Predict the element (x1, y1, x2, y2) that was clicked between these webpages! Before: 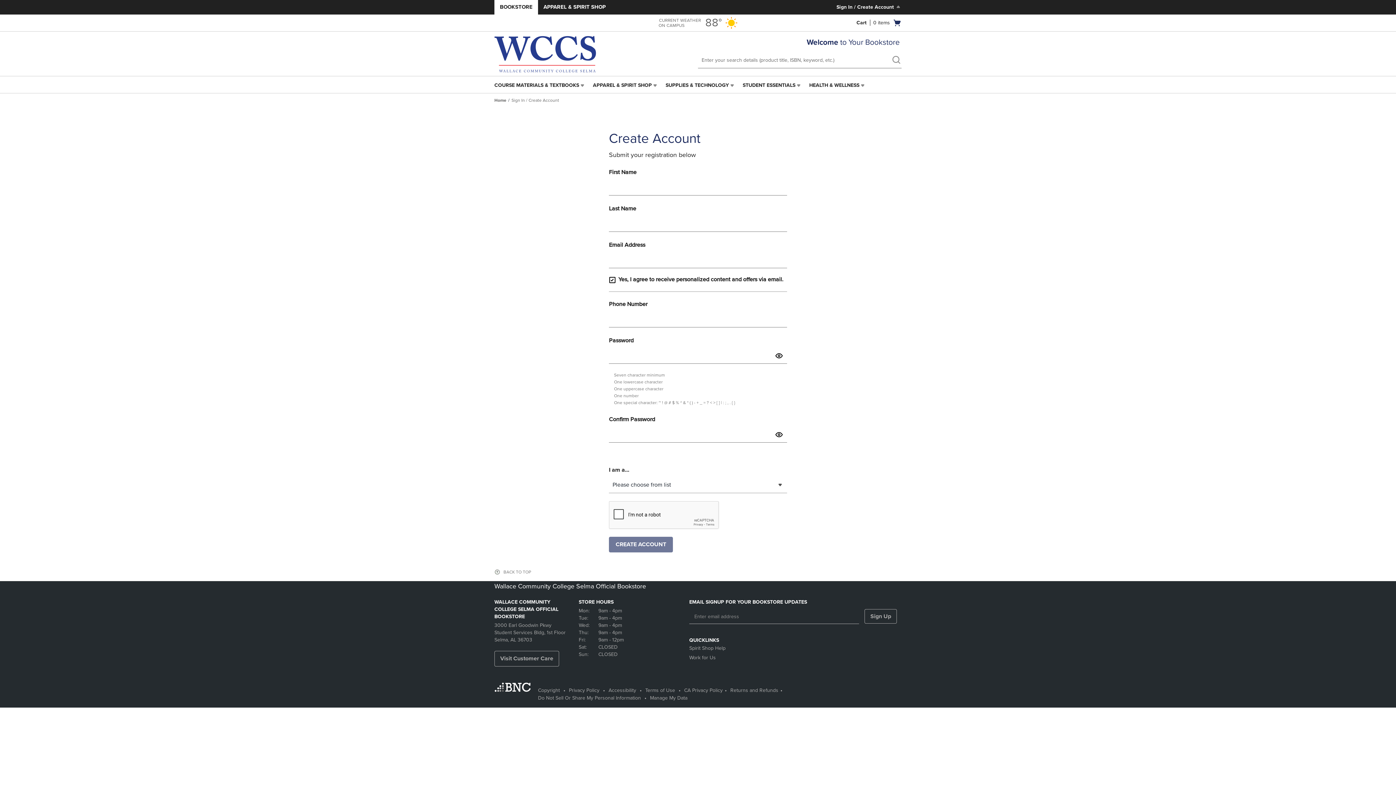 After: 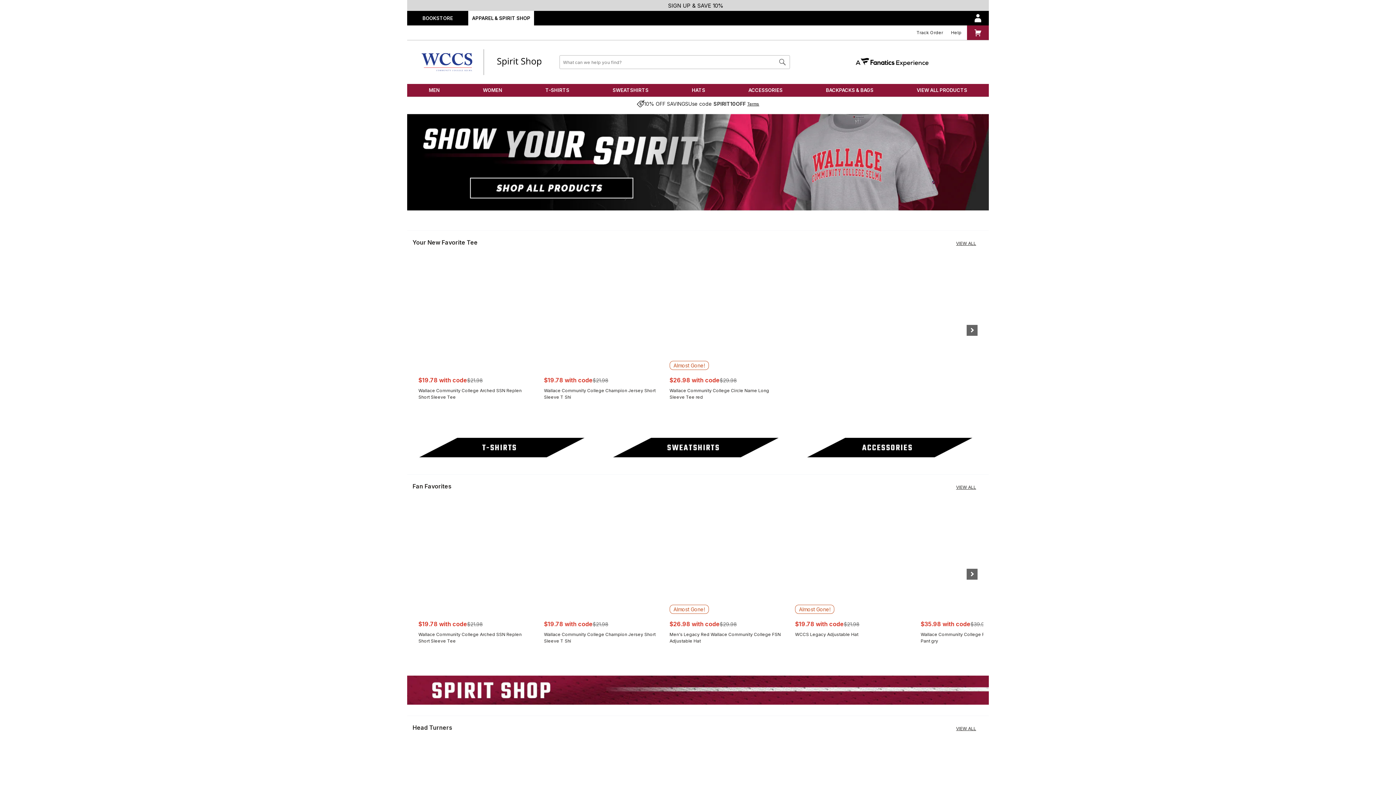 Action: bbox: (589, 76, 662, 94) label: Apparel & Spirit Shop link. Press enter to navigate to page, or down arrow key to open submenu.